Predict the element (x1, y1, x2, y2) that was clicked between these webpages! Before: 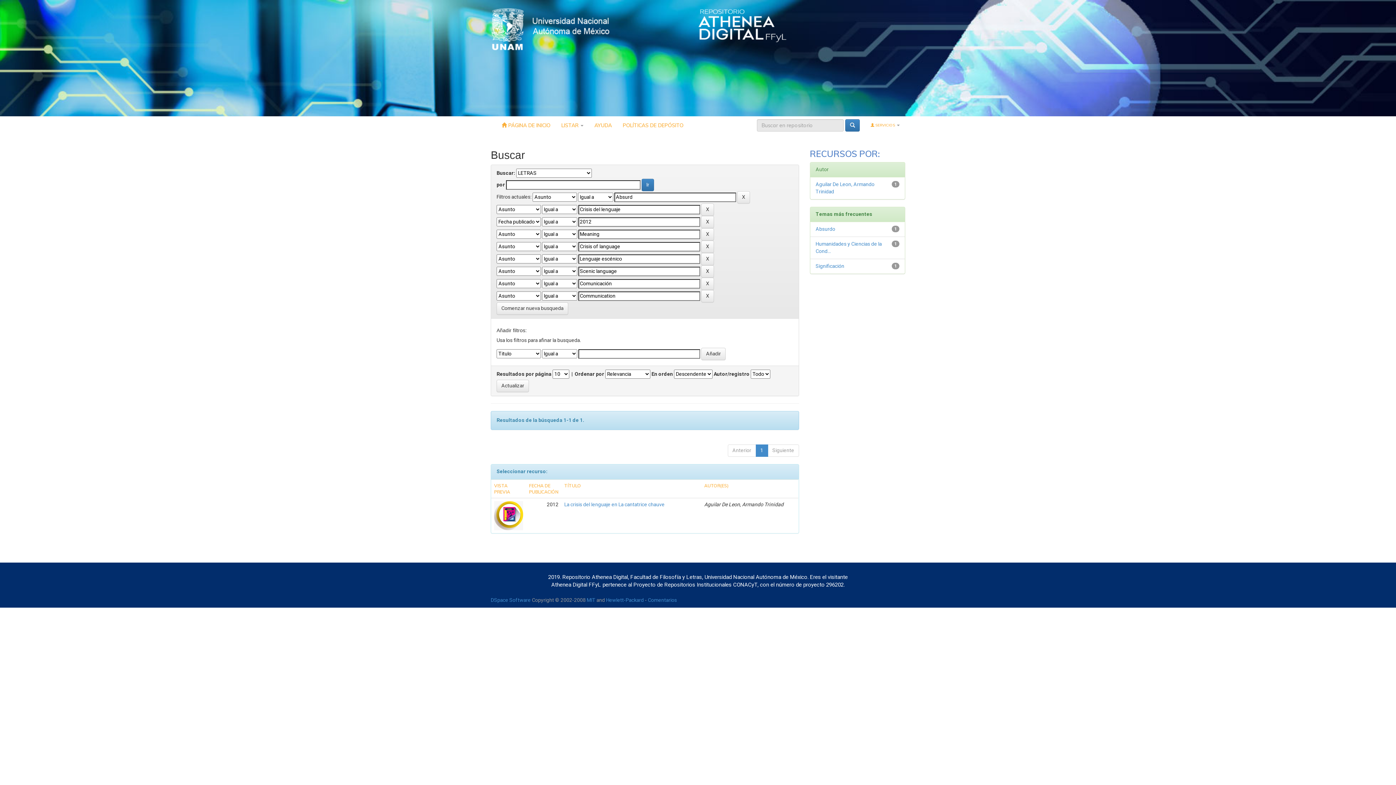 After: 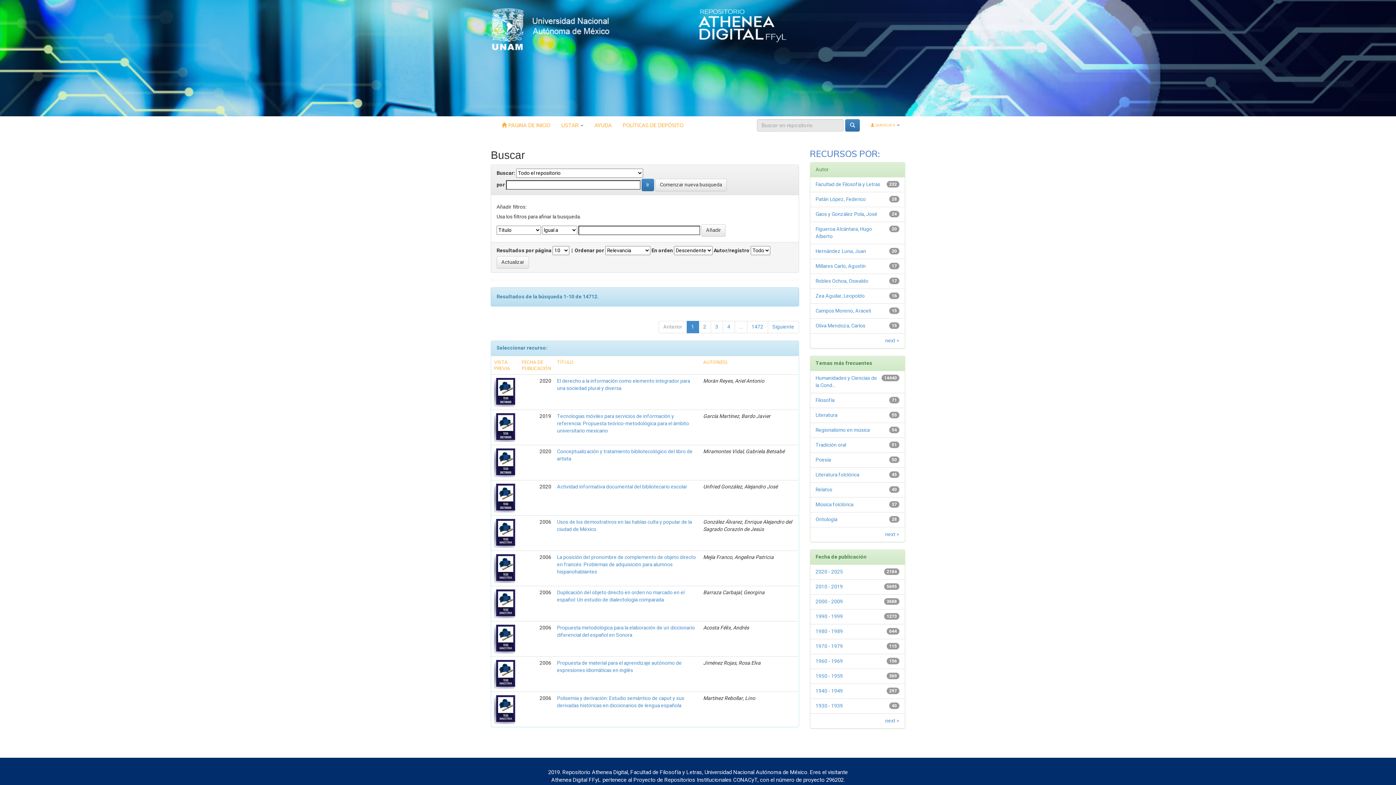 Action: label: Comenzar nueva busqueda bbox: (496, 302, 568, 314)